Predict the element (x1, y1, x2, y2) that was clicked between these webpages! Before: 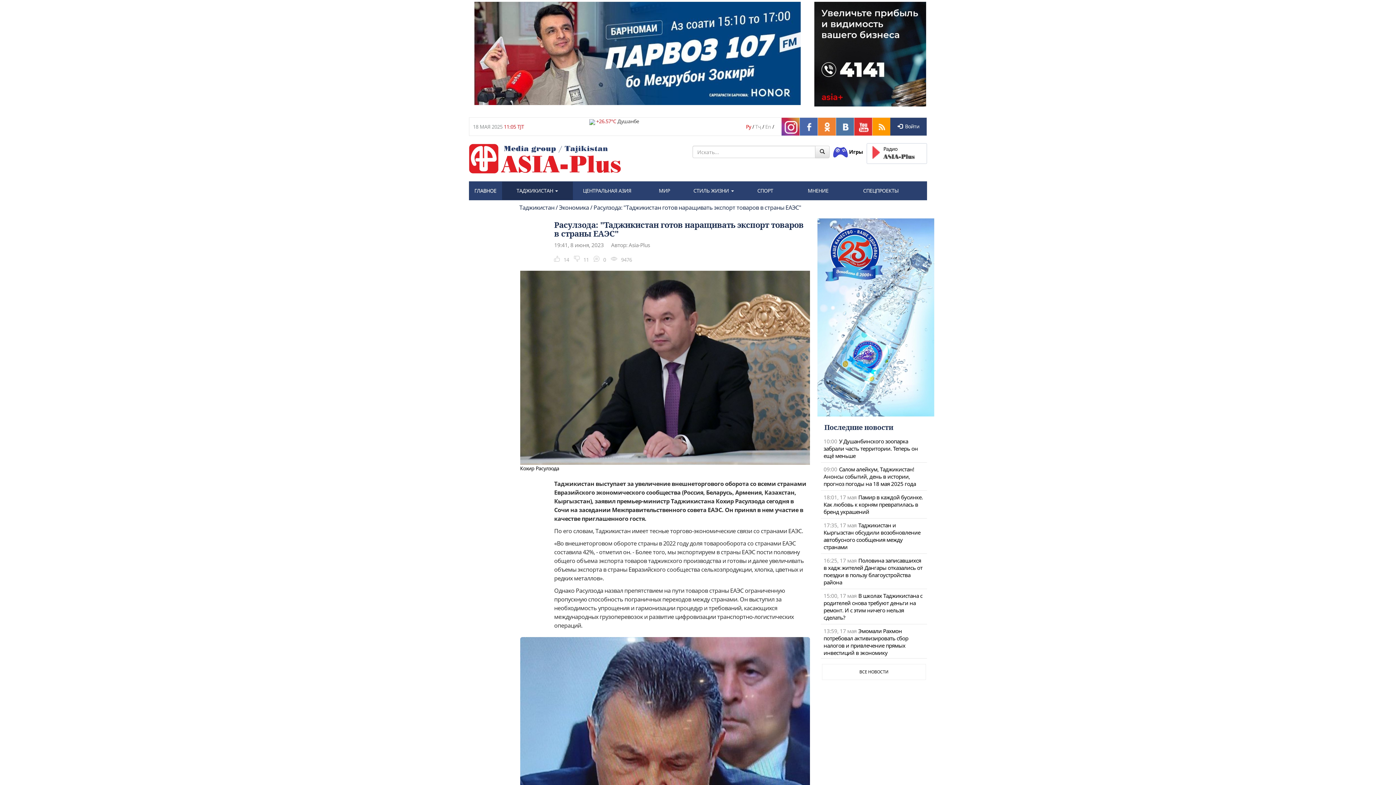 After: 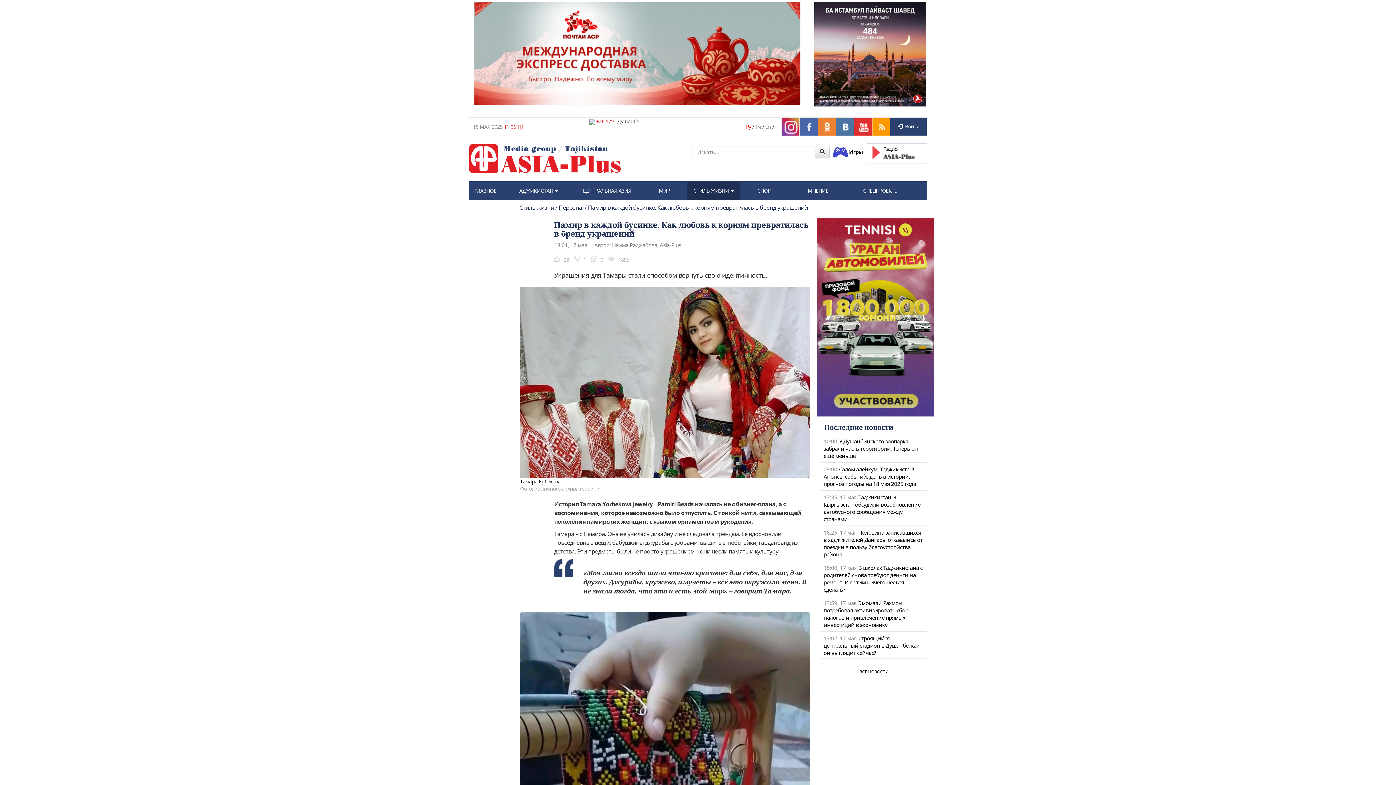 Action: bbox: (823, 493, 923, 515) label: Памир в каждой бусинке. Как любовь к корням превратилась в бренд украшений